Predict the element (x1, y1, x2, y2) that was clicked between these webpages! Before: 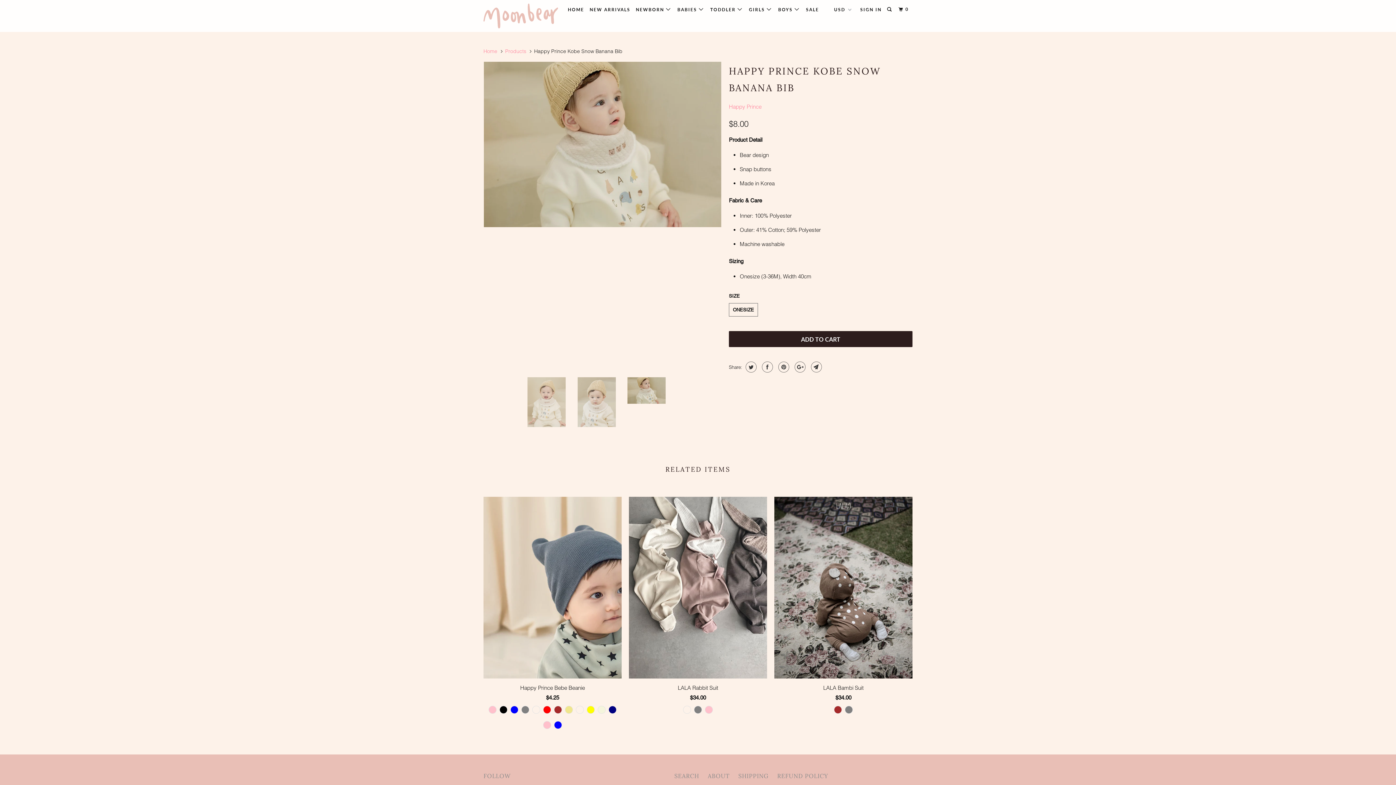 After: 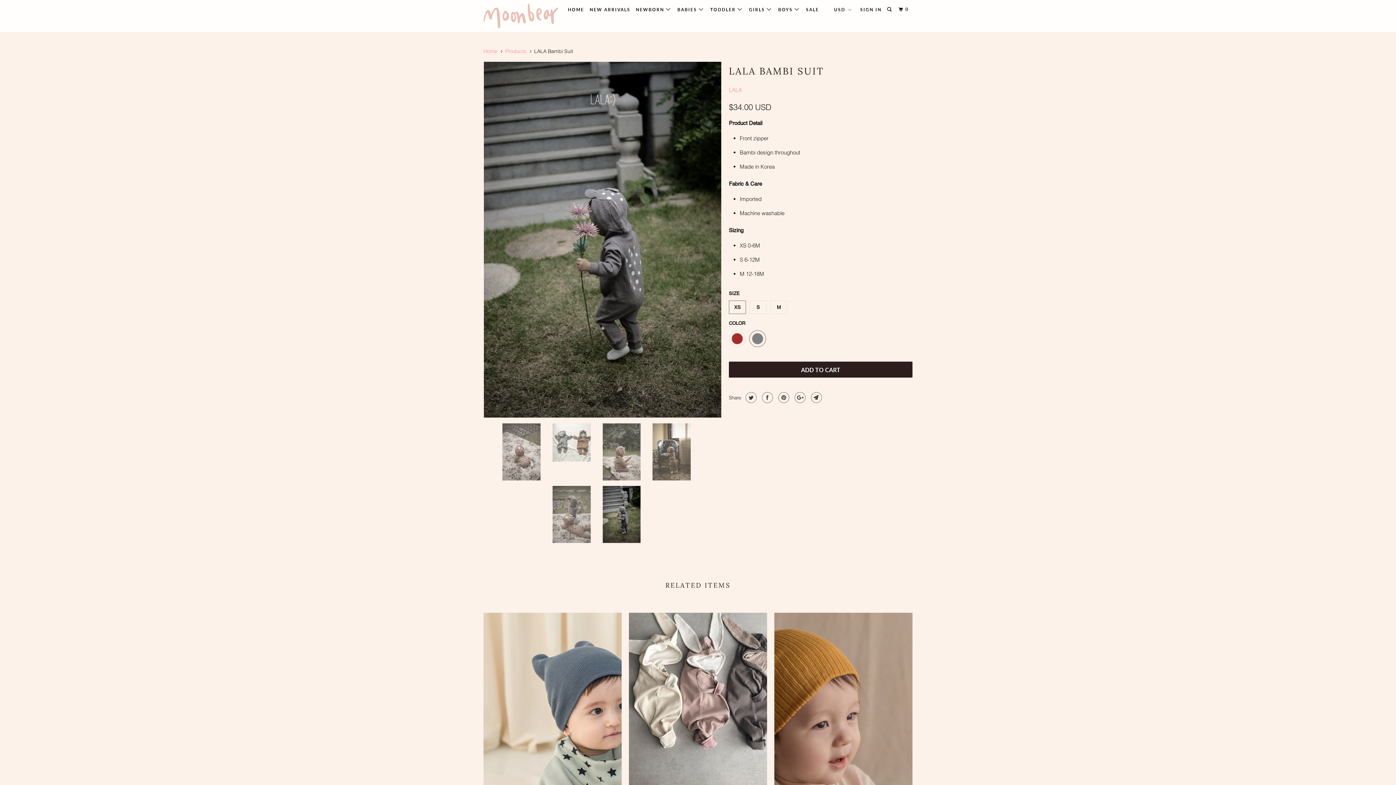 Action: bbox: (845, 706, 853, 719)